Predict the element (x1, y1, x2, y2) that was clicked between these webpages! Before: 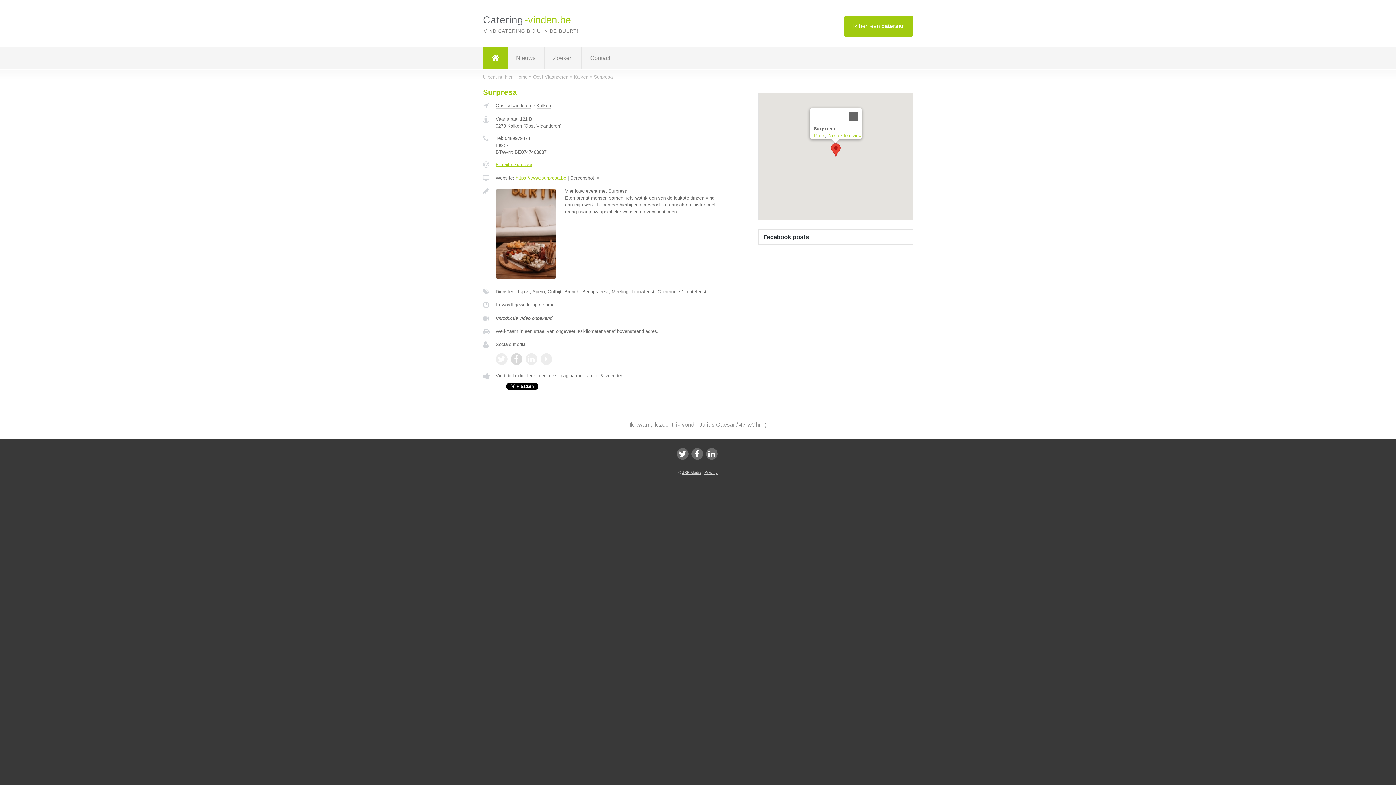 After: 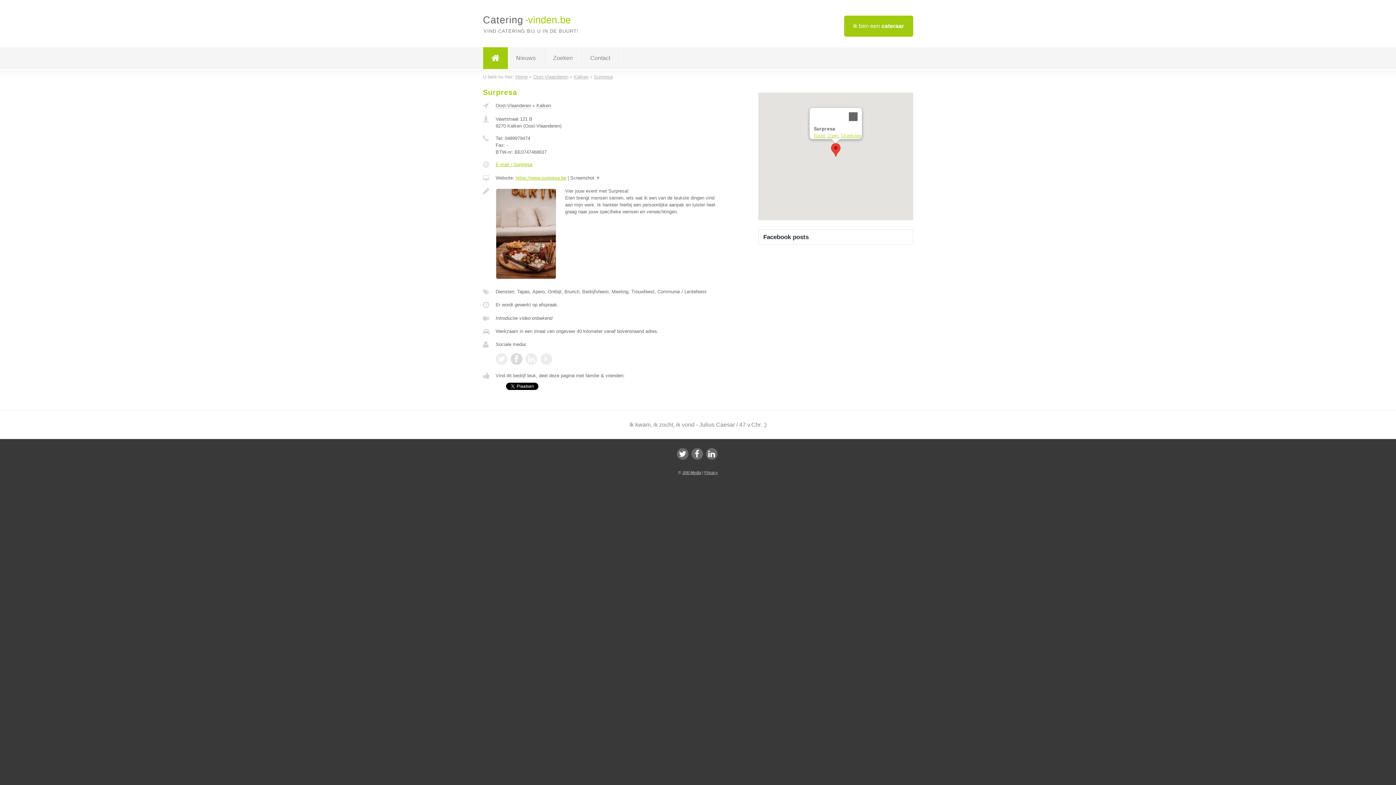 Action: bbox: (525, 353, 537, 365)